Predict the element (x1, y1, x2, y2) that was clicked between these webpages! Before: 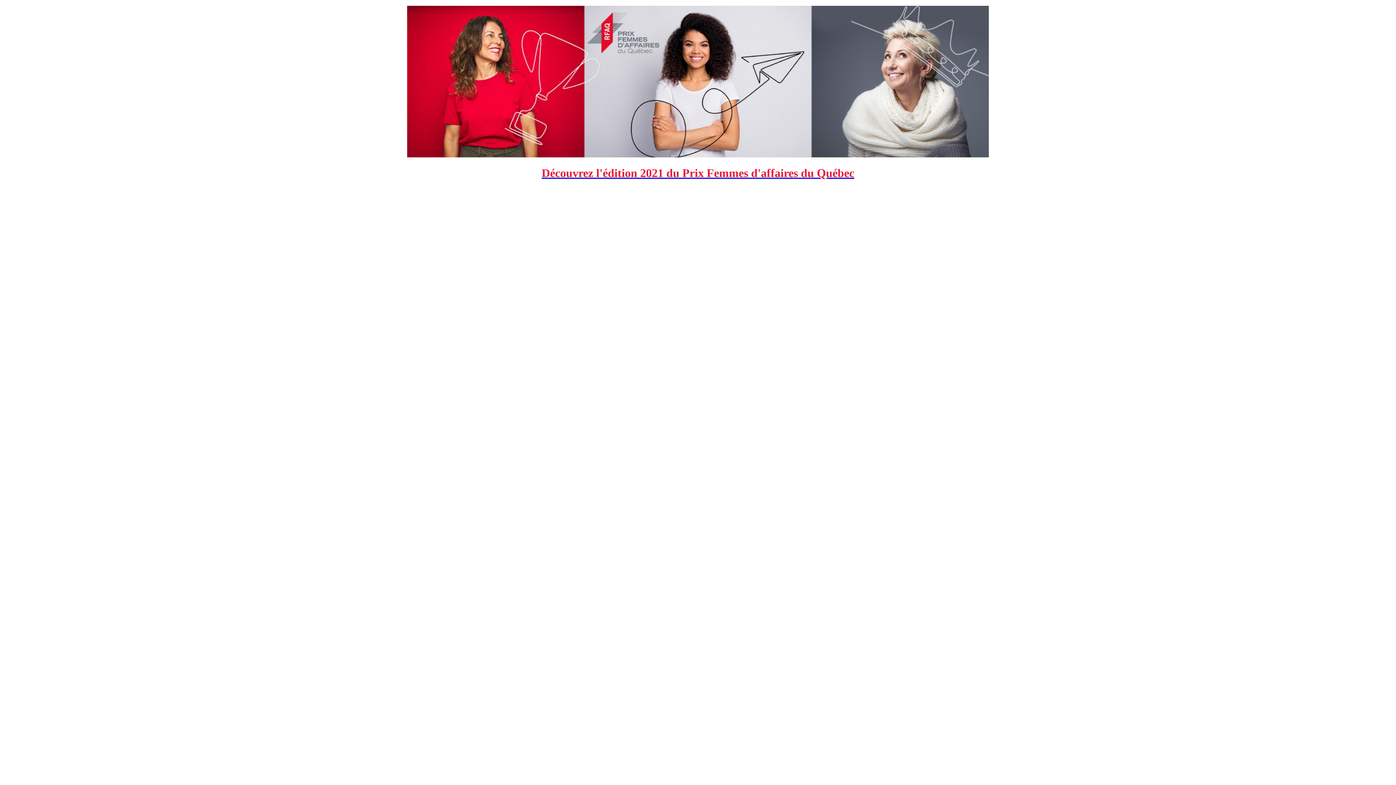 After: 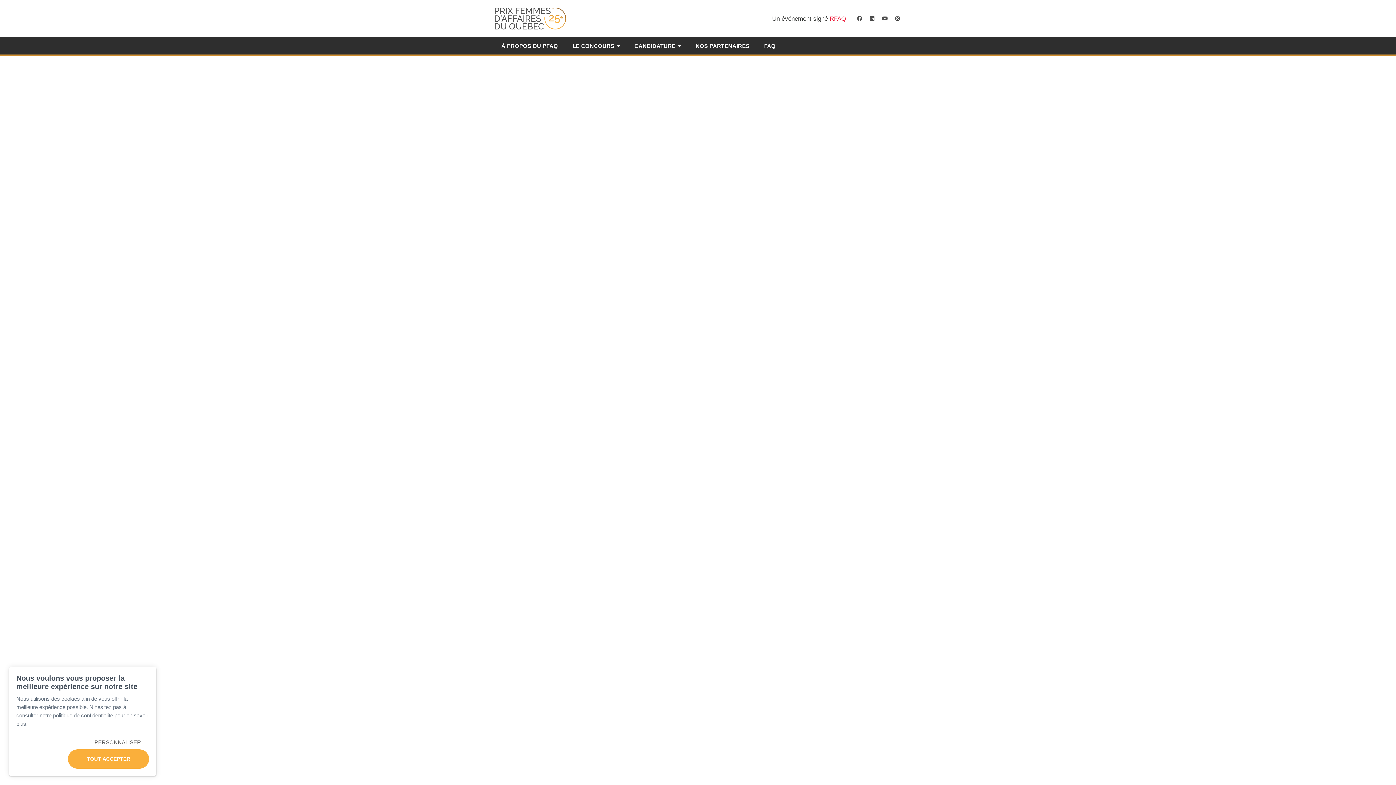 Action: label: Découvrez l'édition 2021 du Prix Femmes d'affaires du Québec bbox: (541, 166, 854, 179)